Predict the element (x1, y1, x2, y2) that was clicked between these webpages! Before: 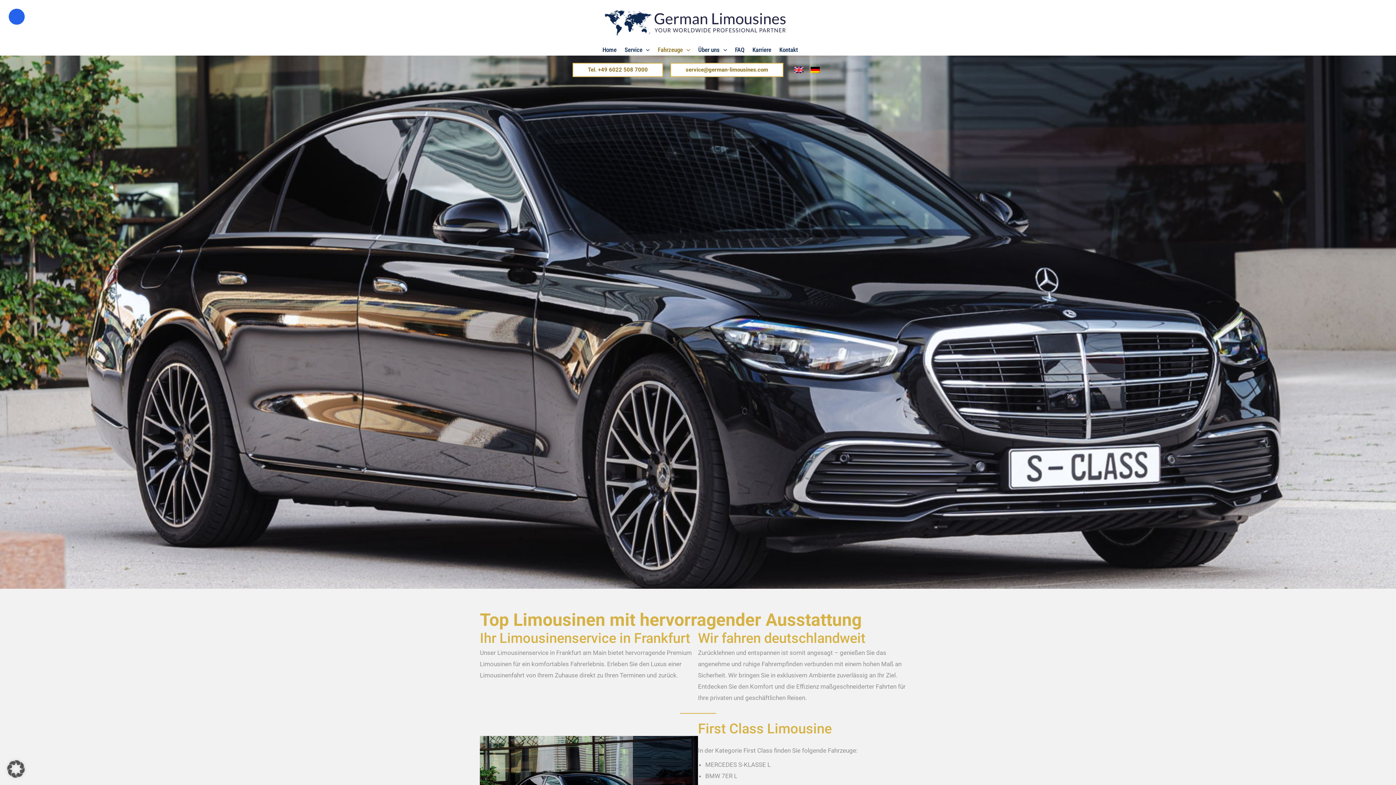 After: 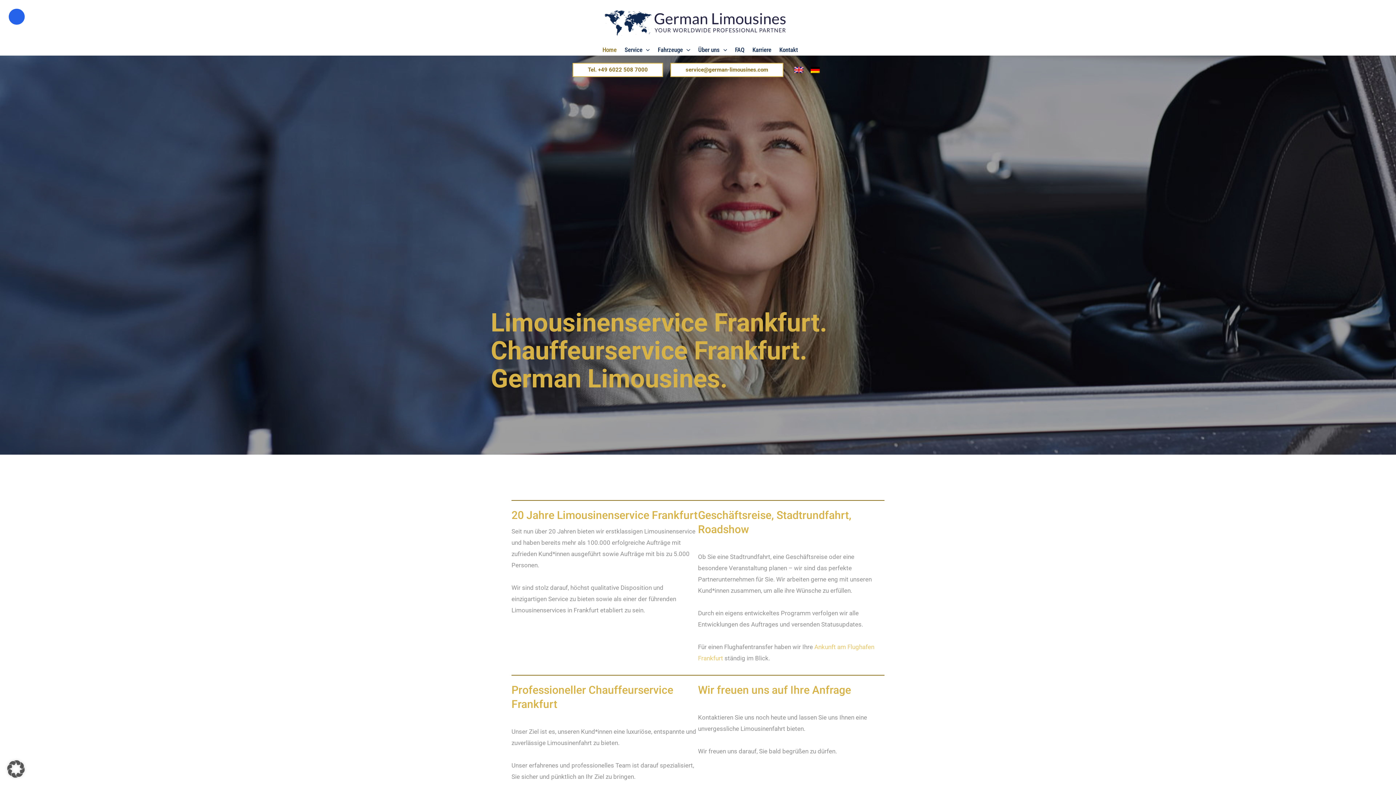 Action: bbox: (600, 18, 790, 25)